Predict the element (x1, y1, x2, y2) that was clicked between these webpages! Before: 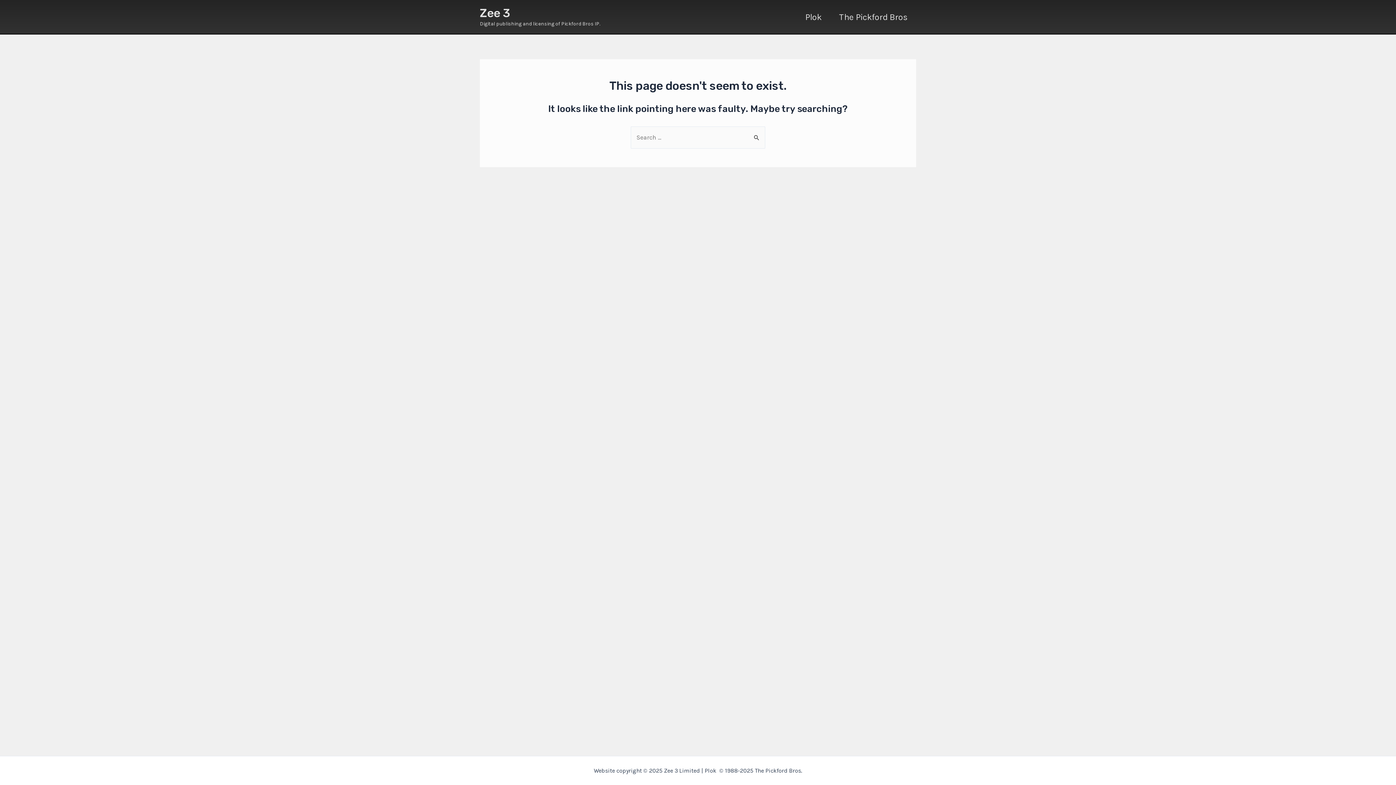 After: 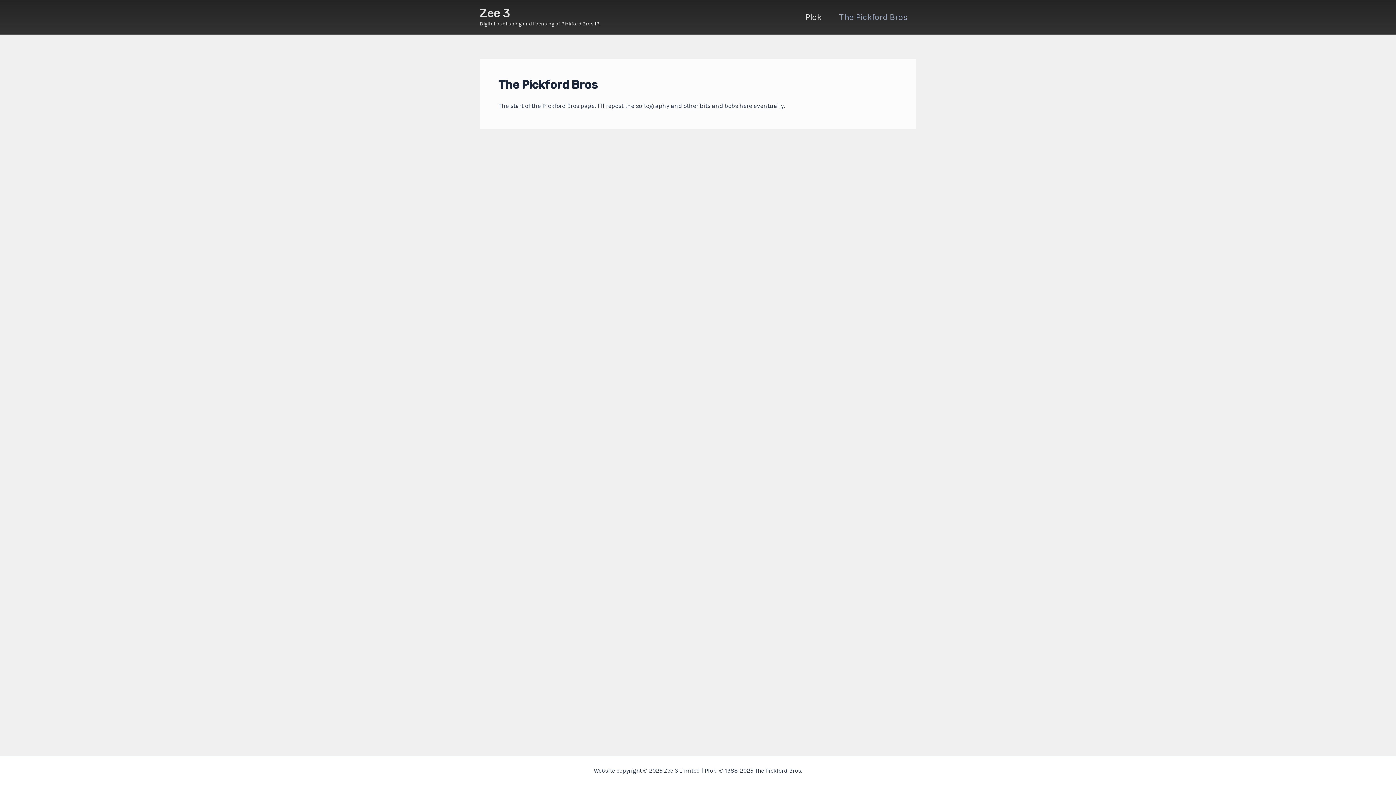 Action: label: The Pickford Bros bbox: (830, 2, 916, 31)